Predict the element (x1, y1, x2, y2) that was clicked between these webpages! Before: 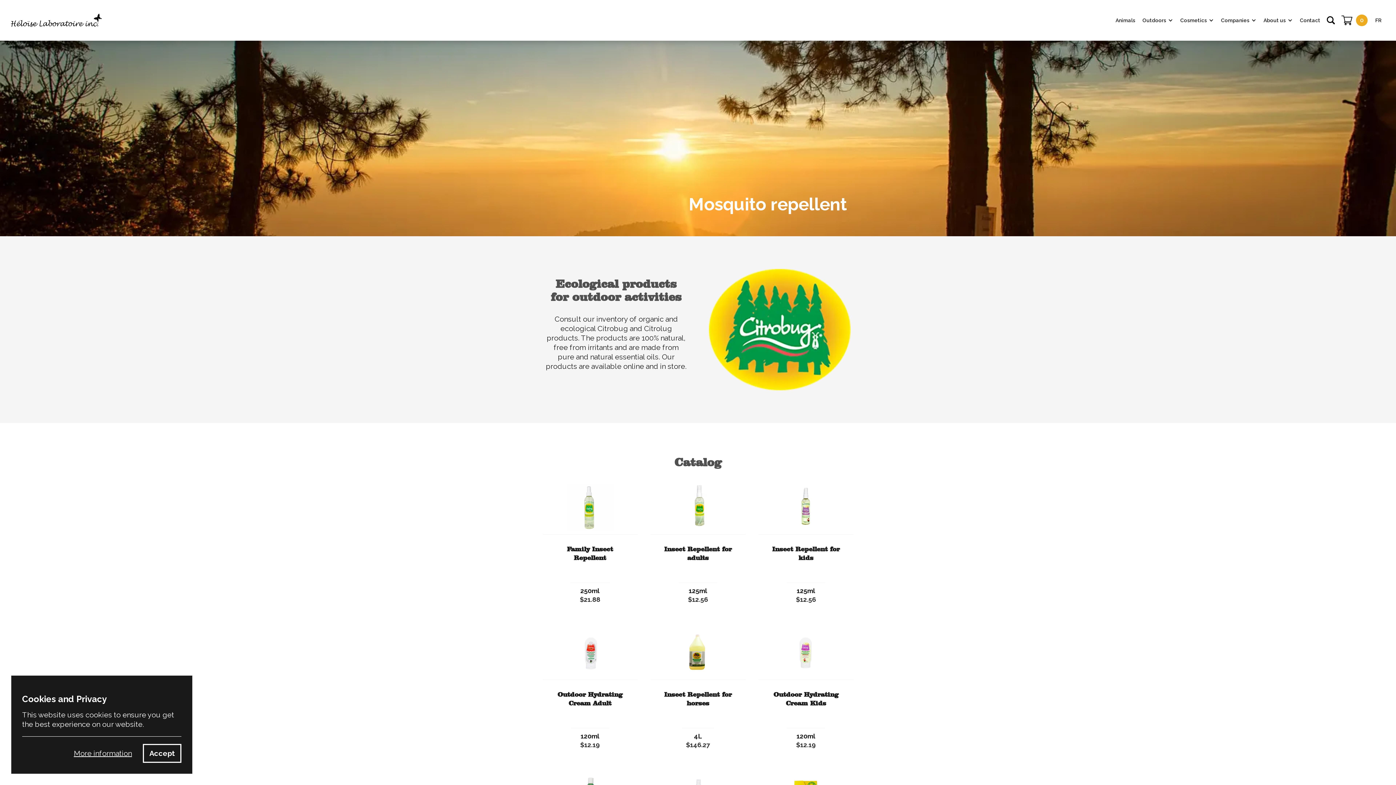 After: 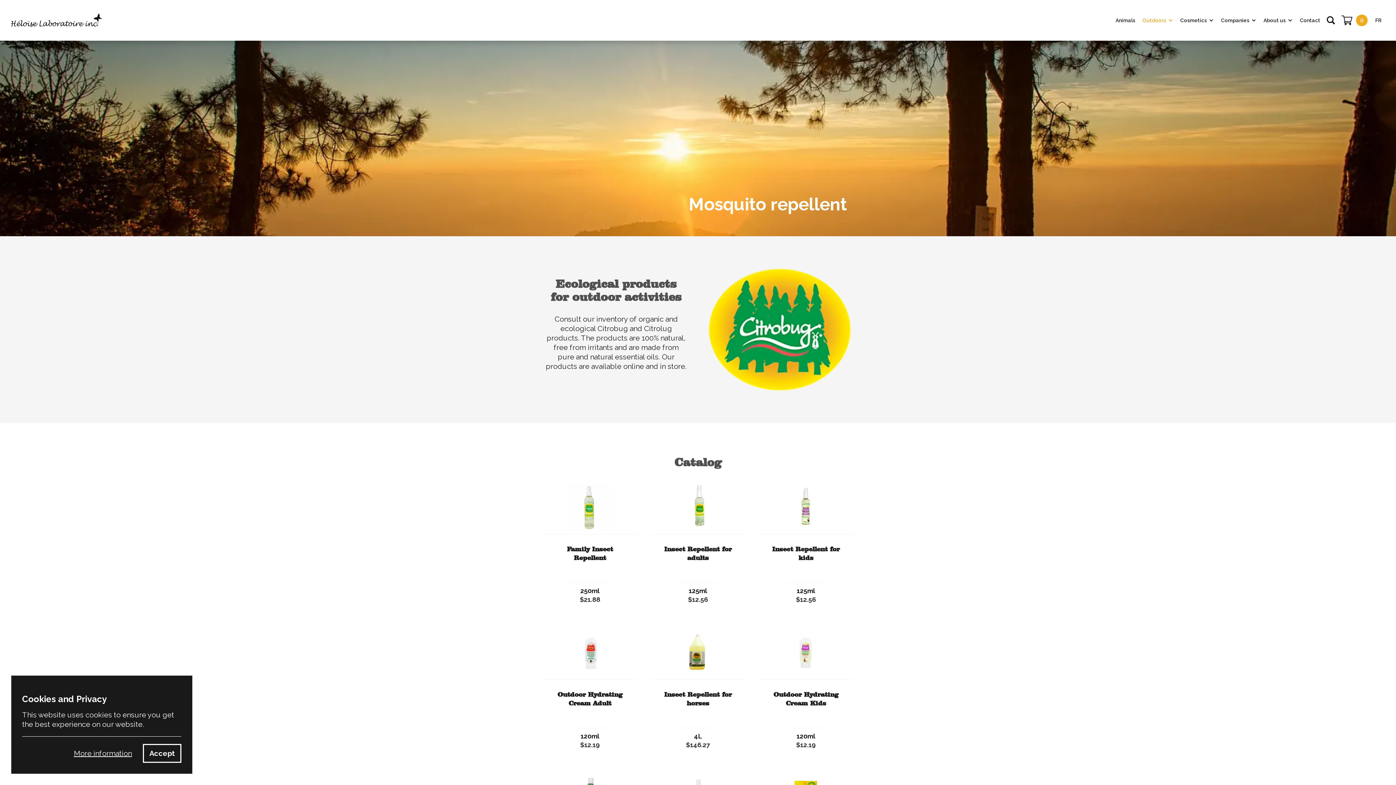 Action: label: Outdoors bbox: (1139, 13, 1176, 27)